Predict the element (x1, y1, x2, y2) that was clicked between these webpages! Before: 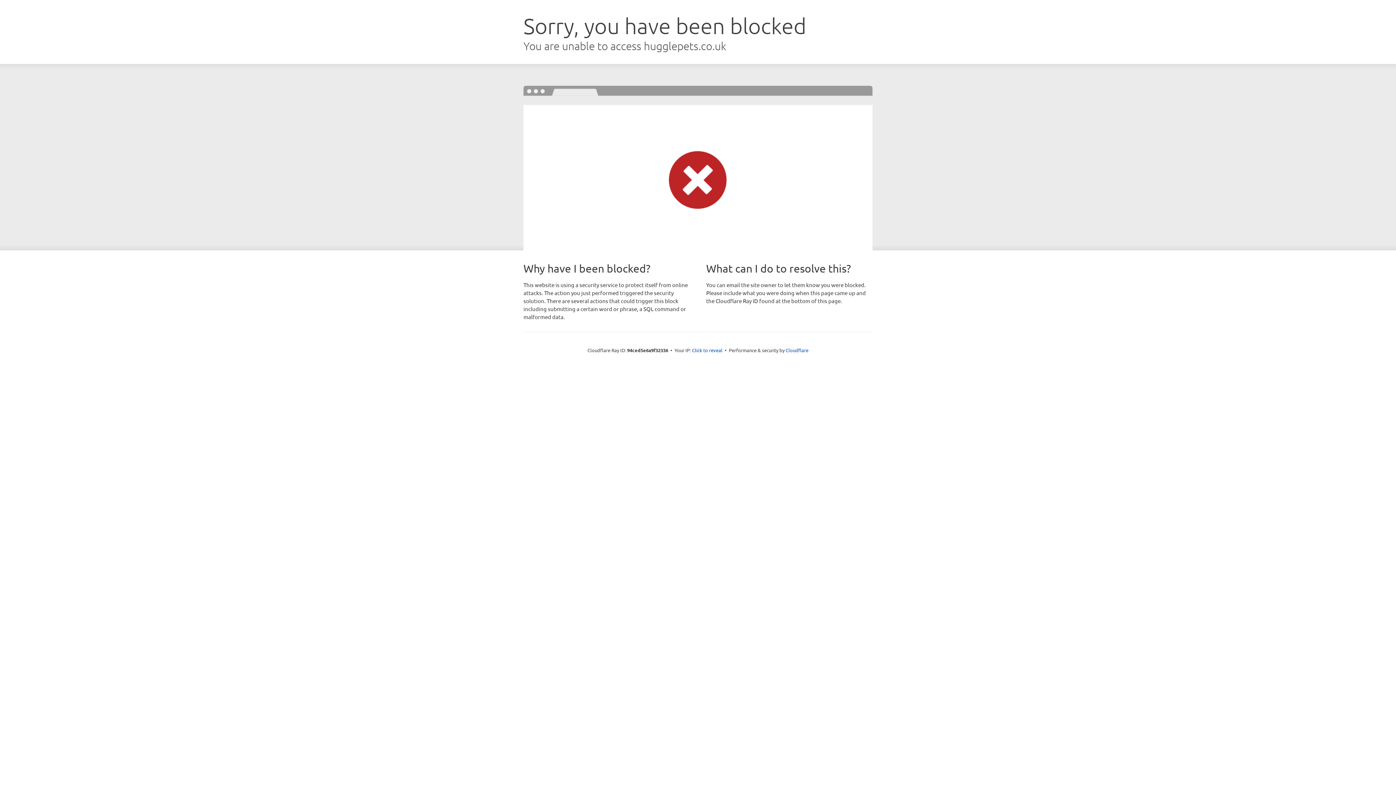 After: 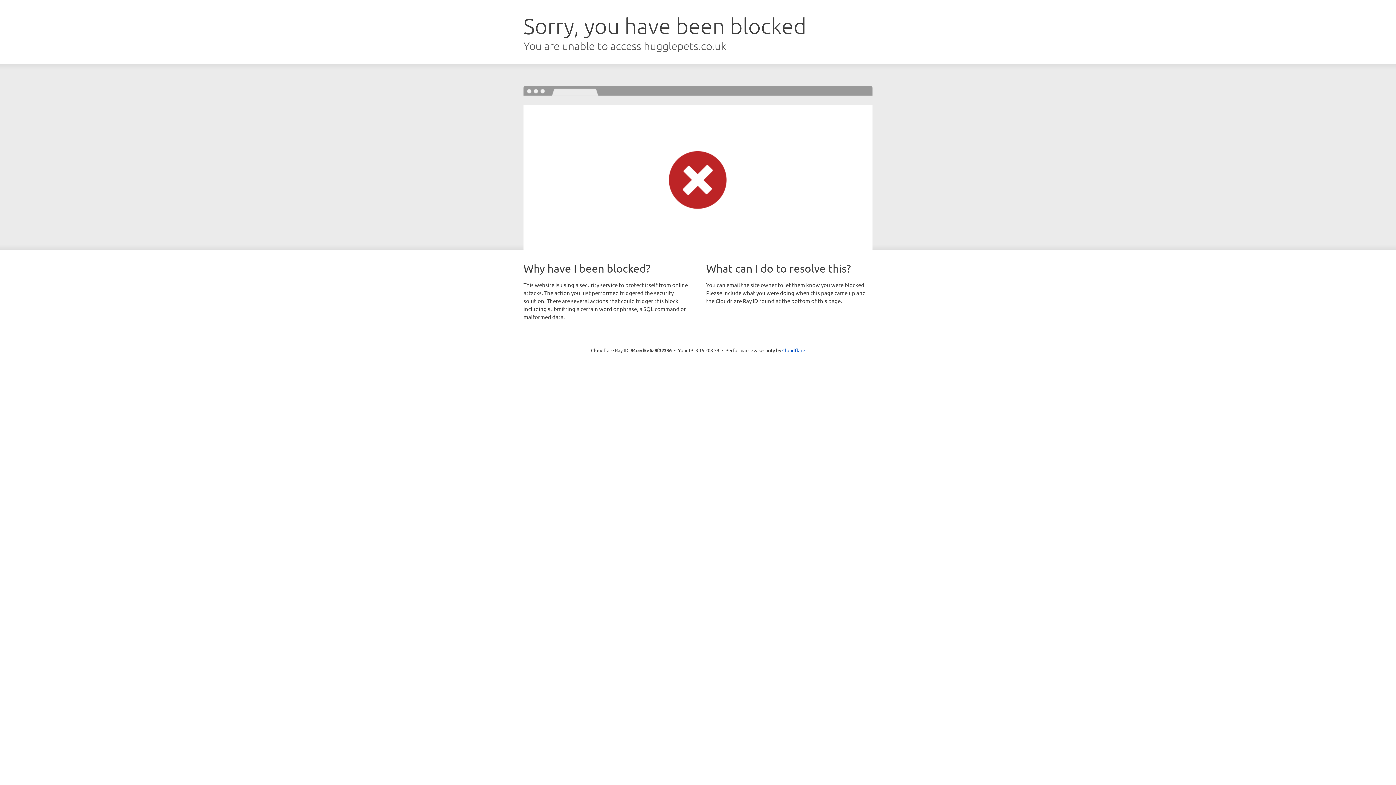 Action: bbox: (692, 346, 722, 353) label: Click to reveal